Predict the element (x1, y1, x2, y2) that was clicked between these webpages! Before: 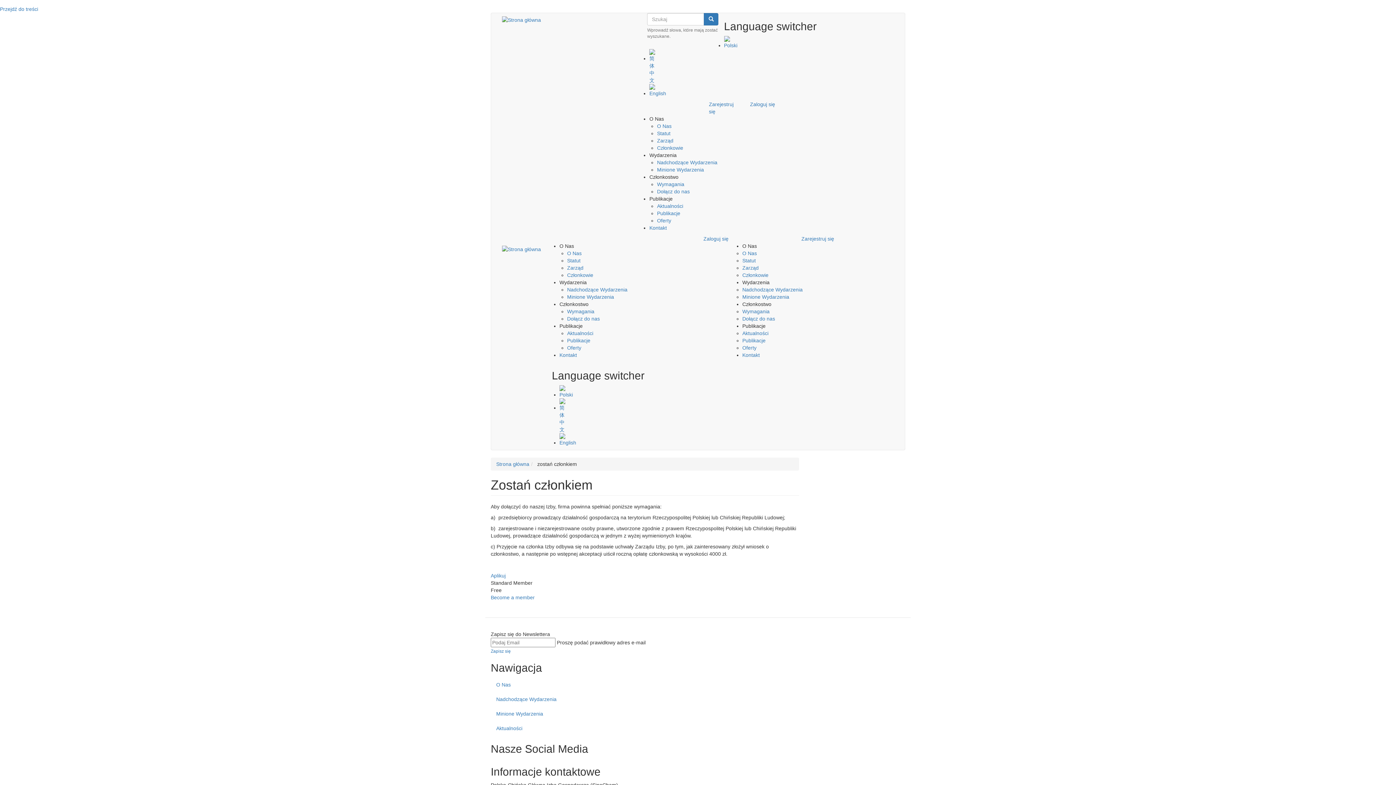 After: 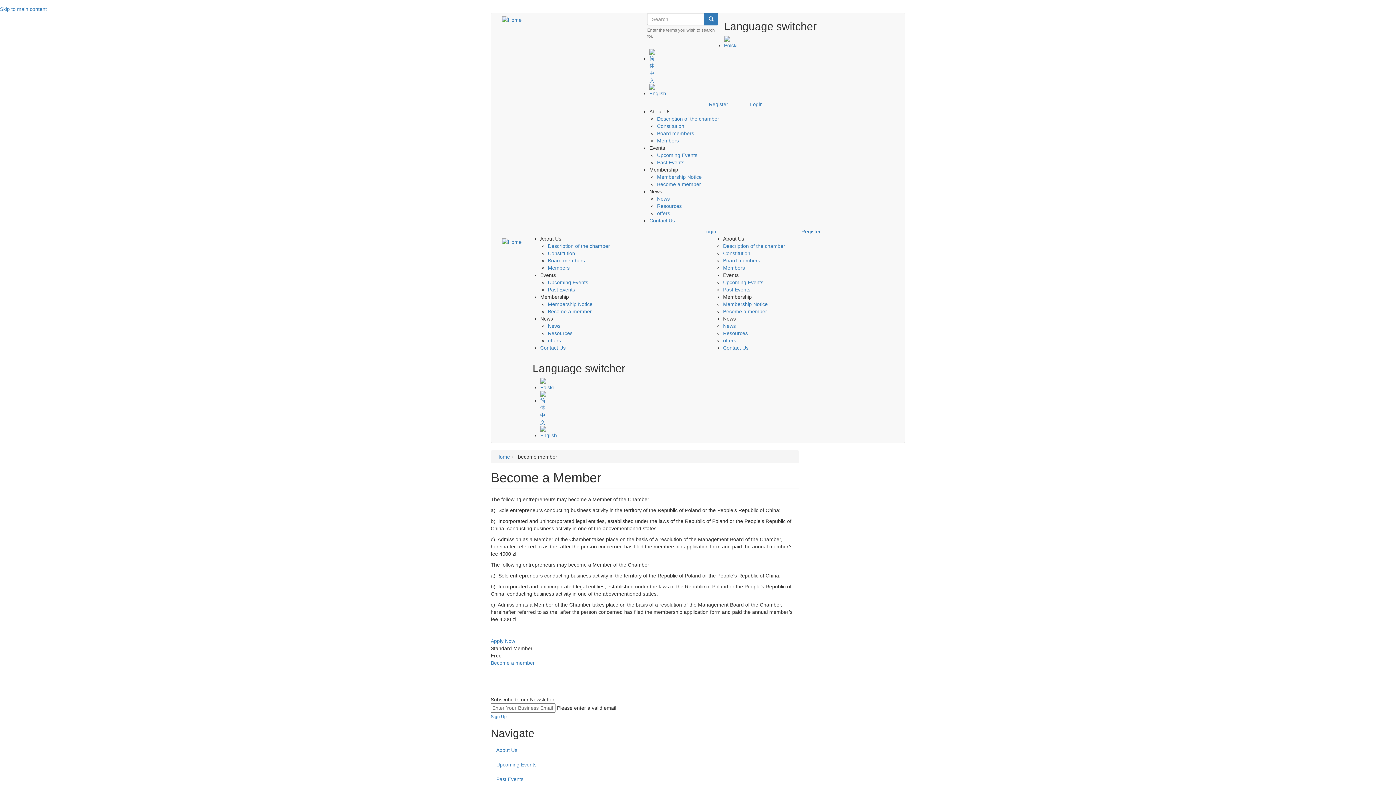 Action: bbox: (649, 84, 888, 97)